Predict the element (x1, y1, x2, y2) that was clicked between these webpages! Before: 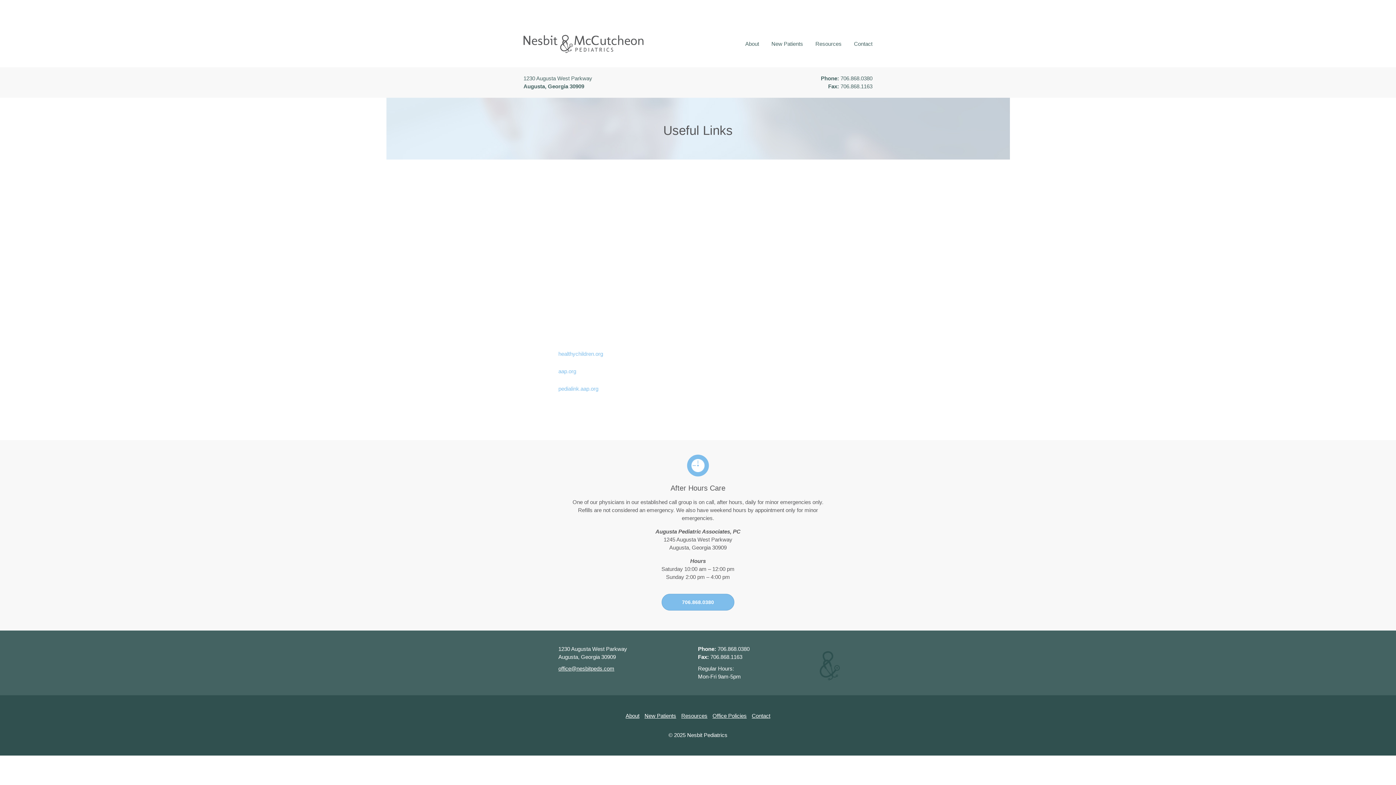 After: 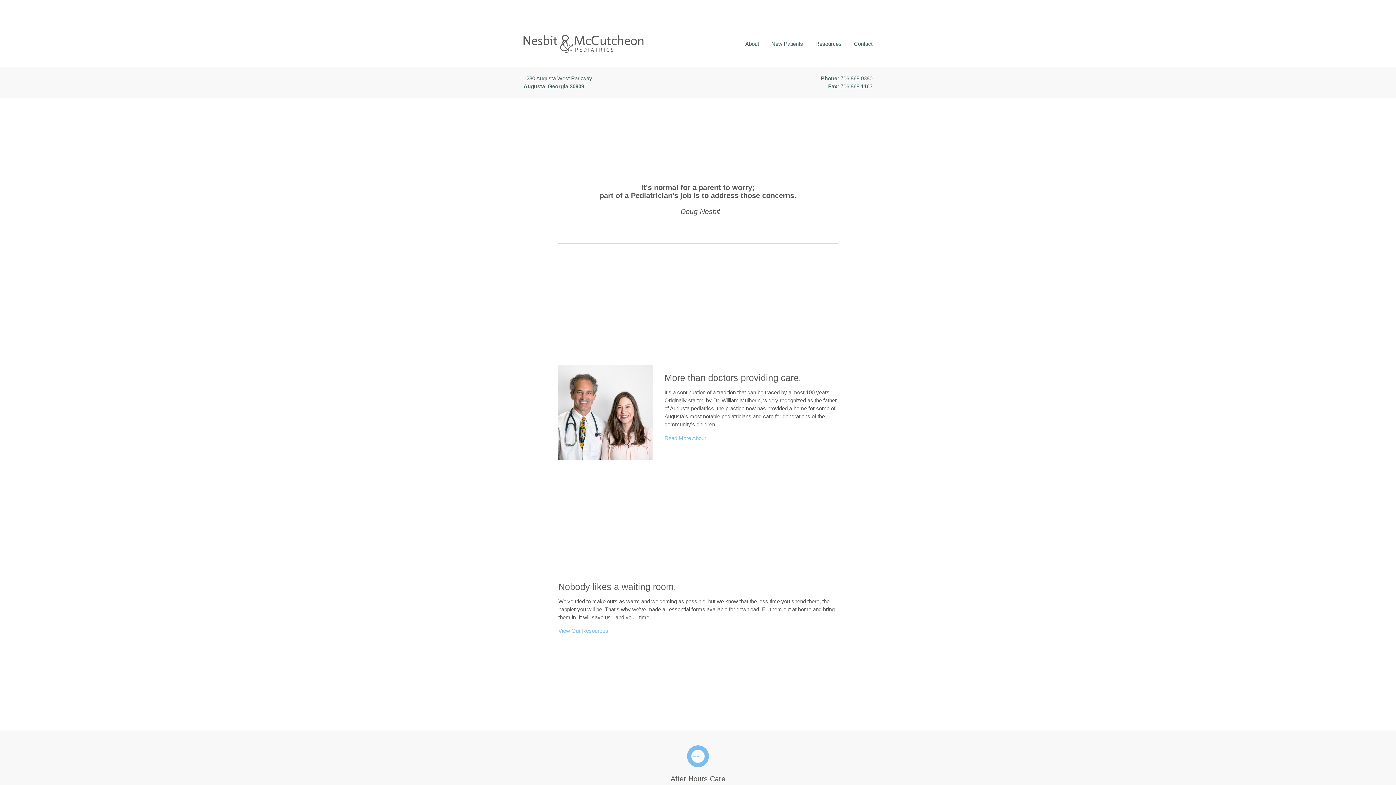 Action: bbox: (523, 34, 663, 53)